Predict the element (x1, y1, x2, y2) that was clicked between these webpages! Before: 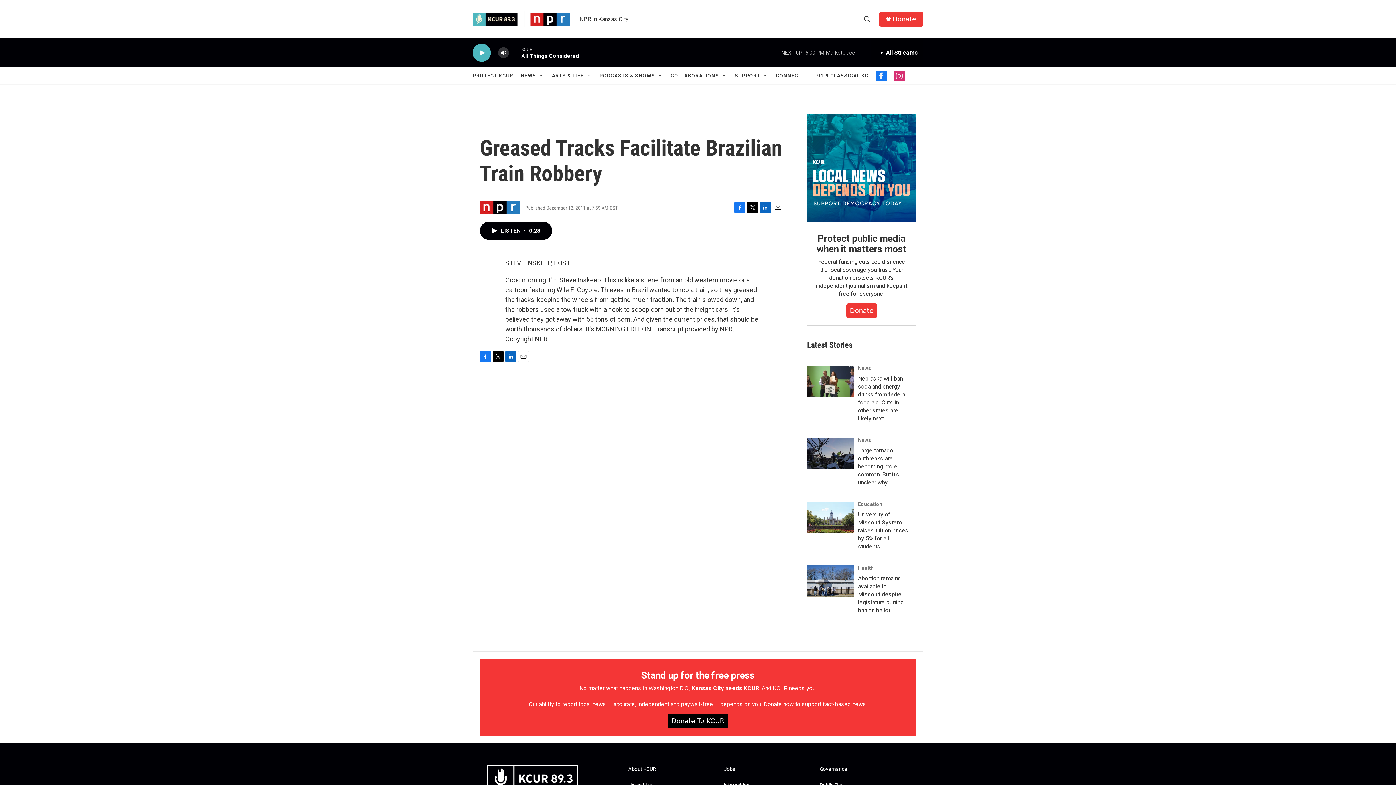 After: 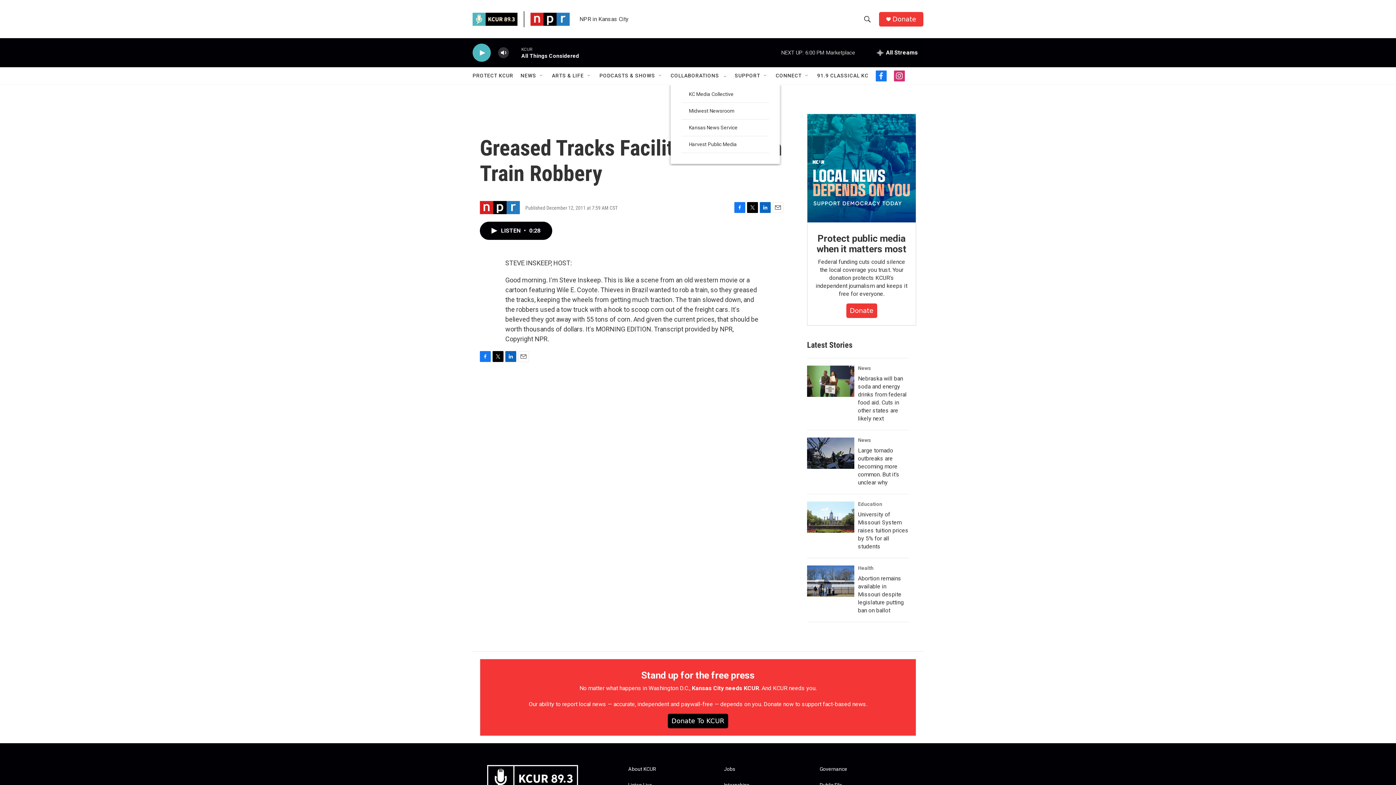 Action: bbox: (721, 72, 727, 78) label: Open Sub Navigation